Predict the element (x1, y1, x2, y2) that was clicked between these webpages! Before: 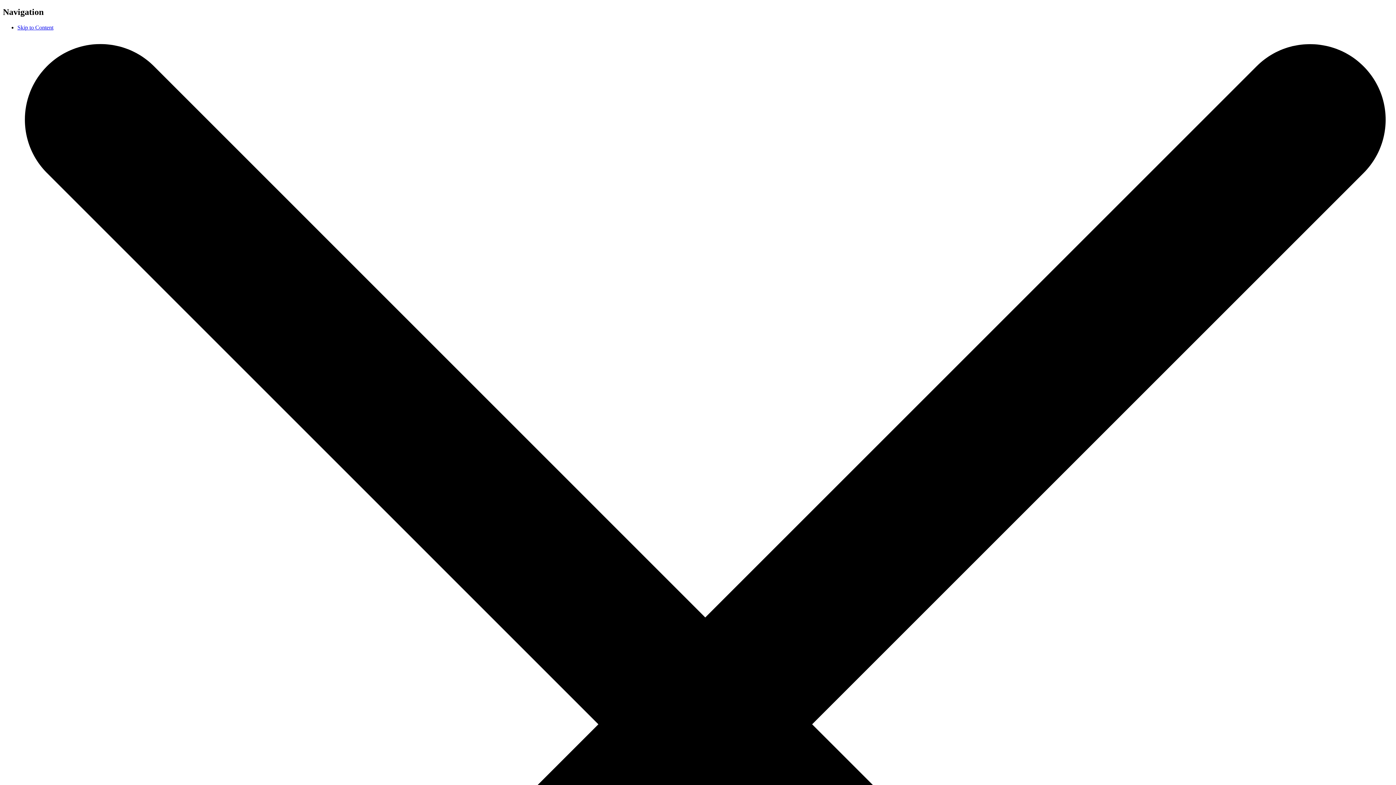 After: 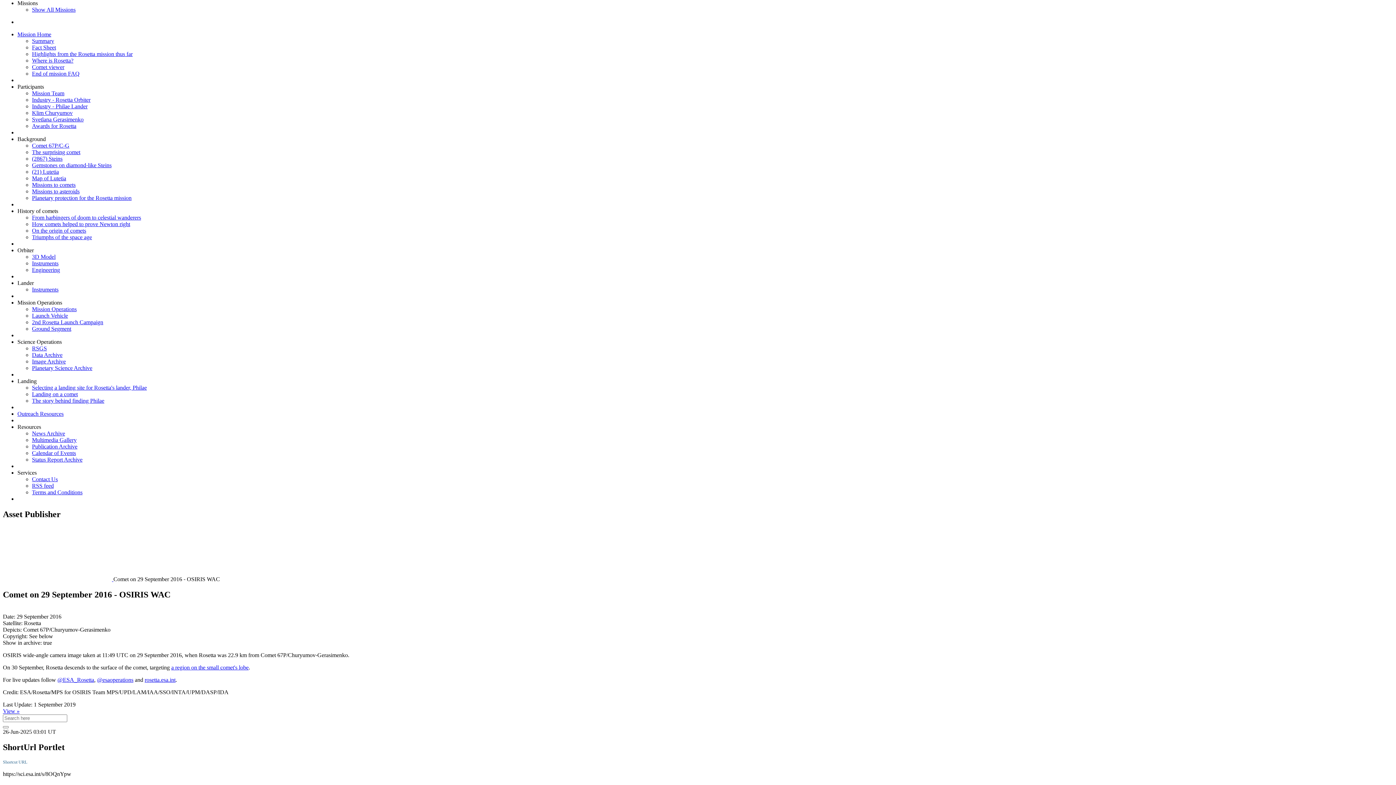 Action: bbox: (17, 24, 53, 30) label: Skip to Content